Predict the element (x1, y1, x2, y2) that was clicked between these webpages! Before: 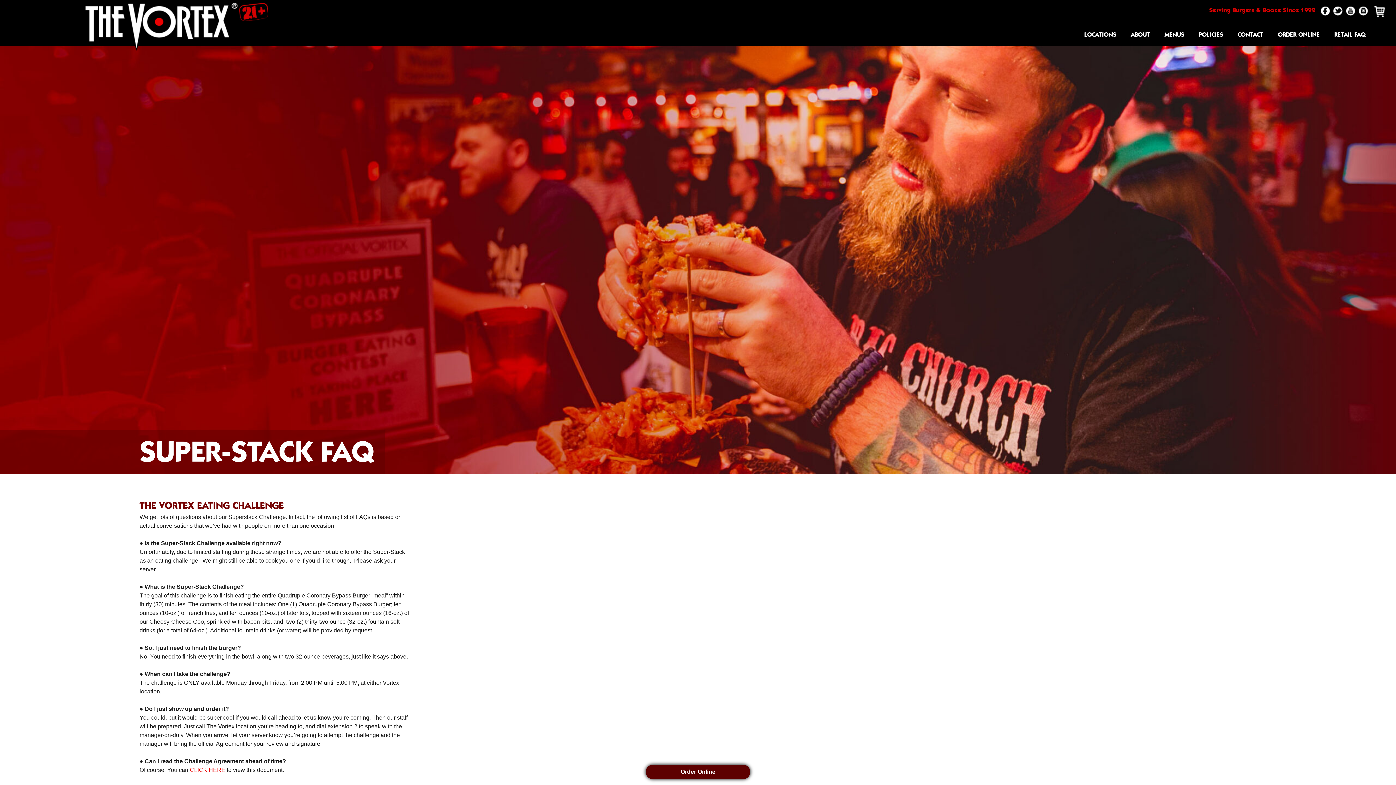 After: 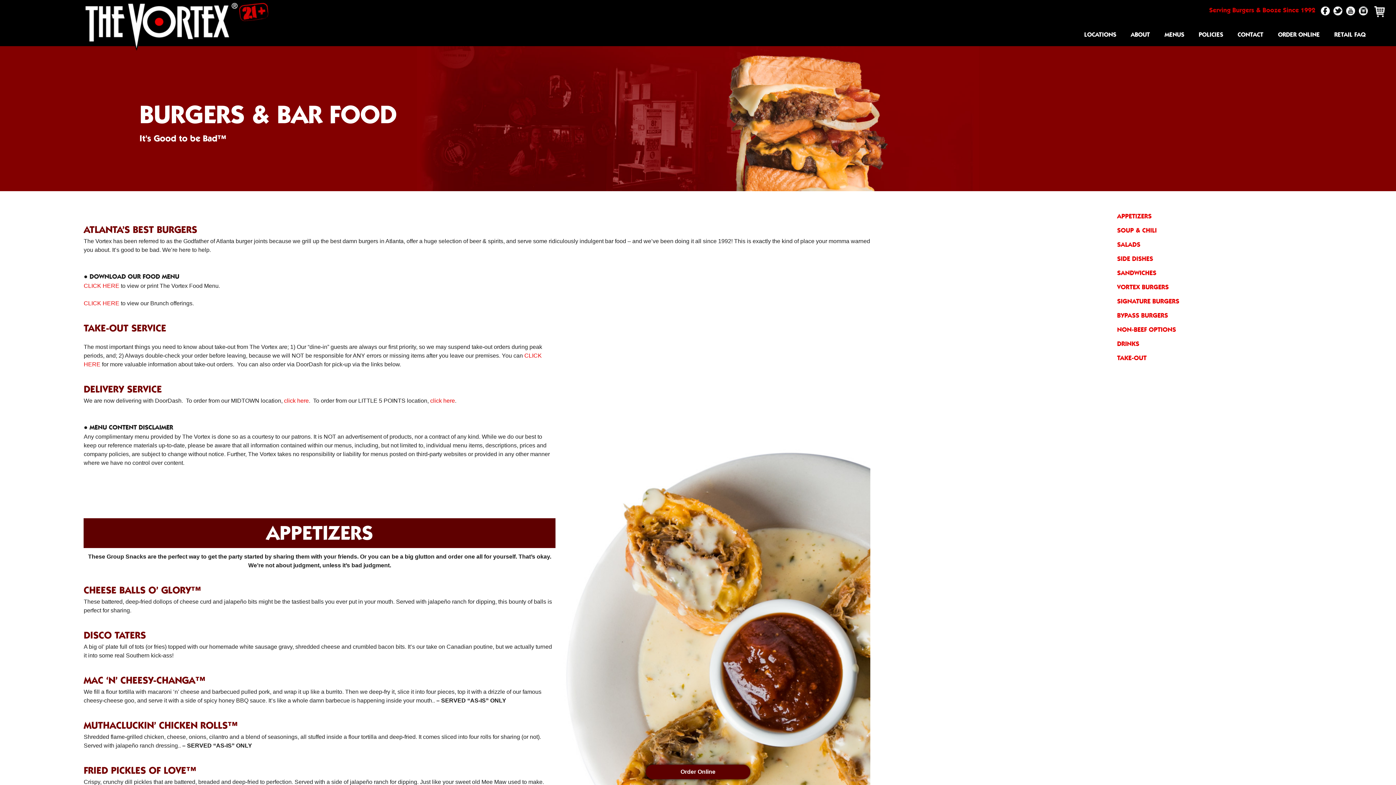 Action: bbox: (1161, 26, 1195, 43) label: MENUS